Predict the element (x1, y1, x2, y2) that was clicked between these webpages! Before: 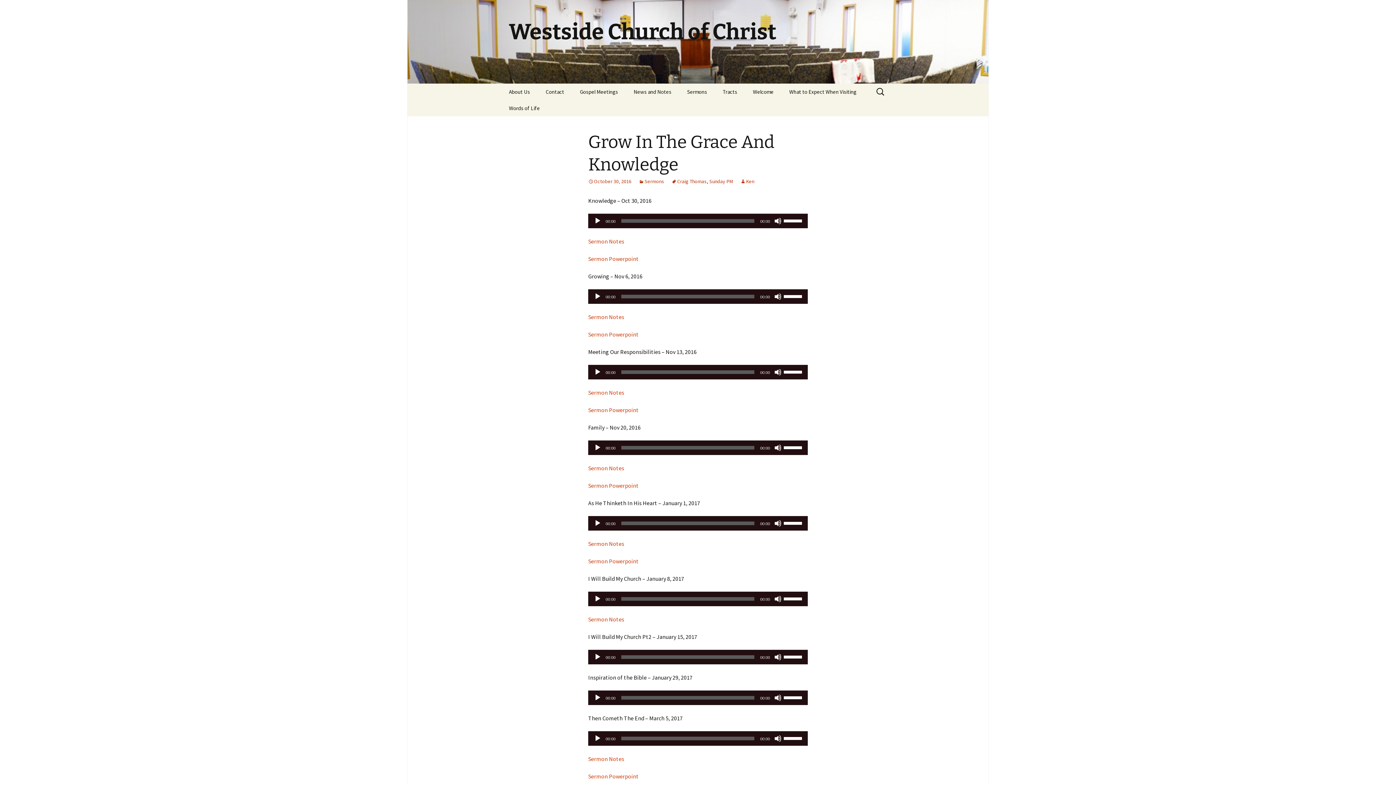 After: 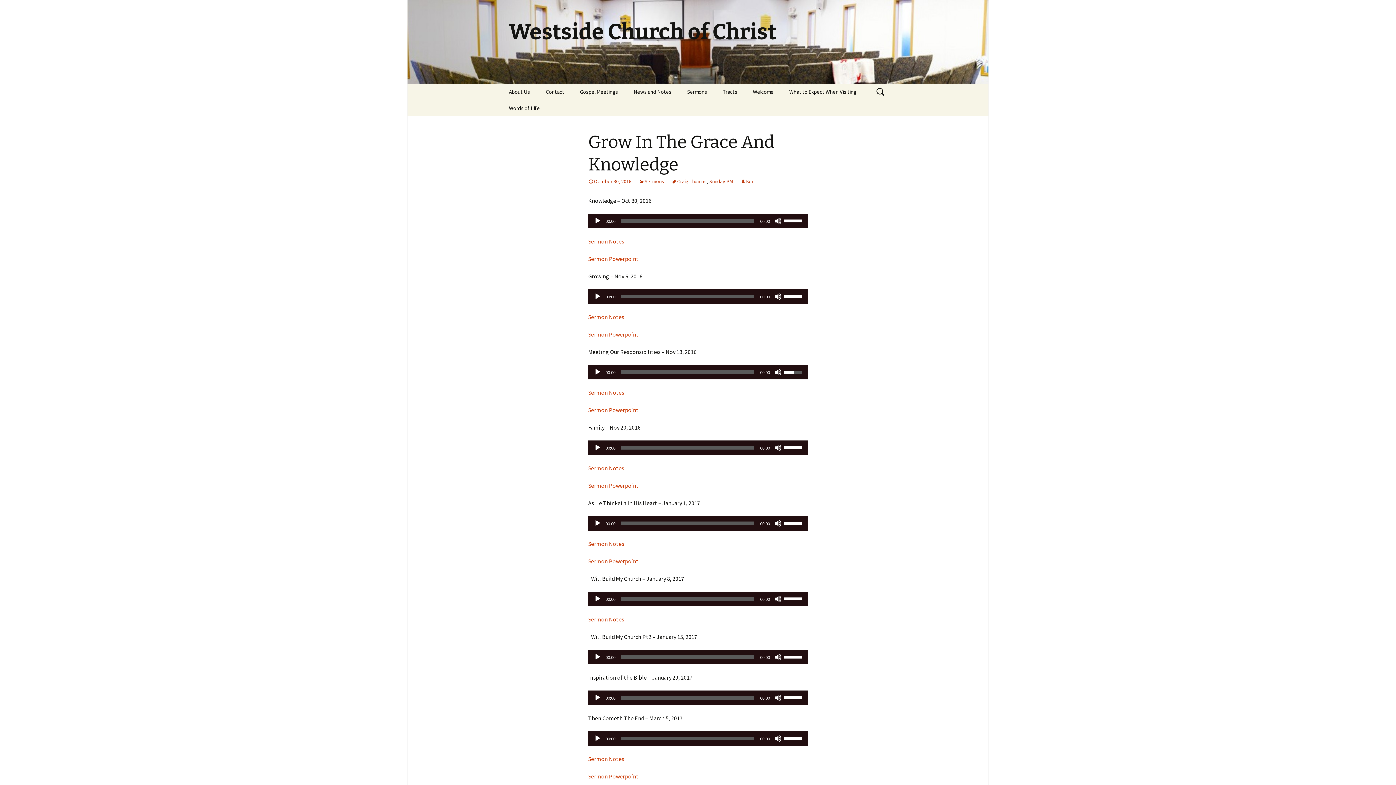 Action: bbox: (784, 365, 804, 378) label: Volume Slider